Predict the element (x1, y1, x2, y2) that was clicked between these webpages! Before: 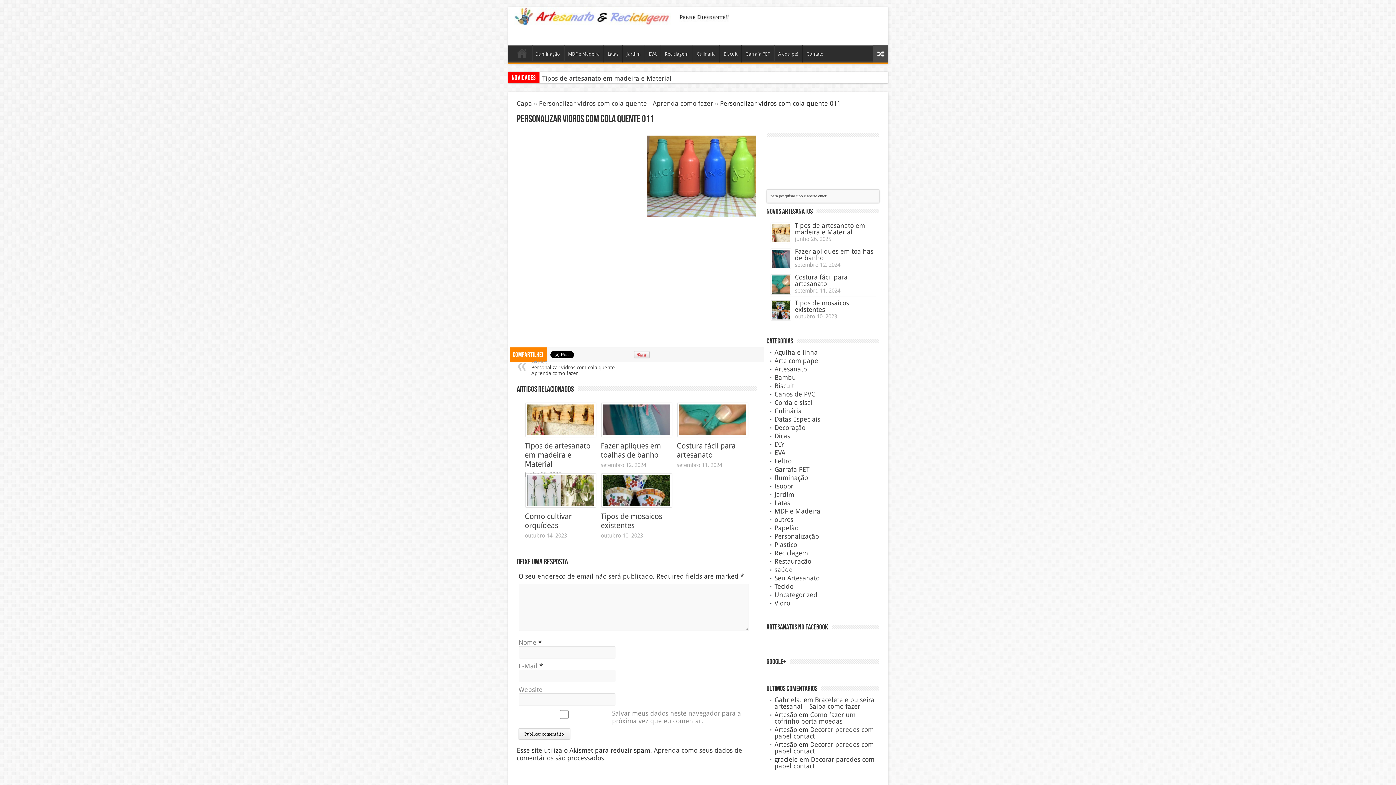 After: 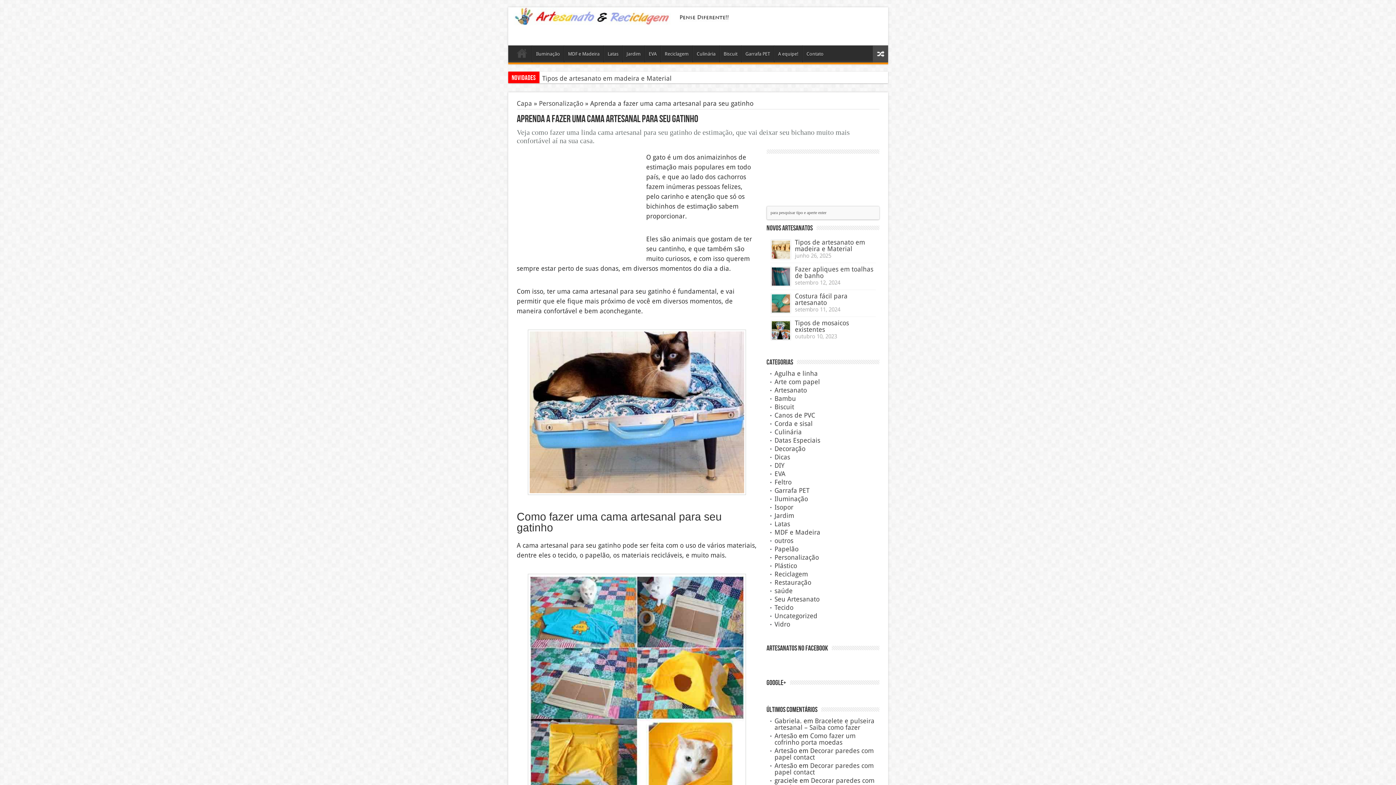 Action: bbox: (872, 45, 888, 62) label: Artigos Aleatório